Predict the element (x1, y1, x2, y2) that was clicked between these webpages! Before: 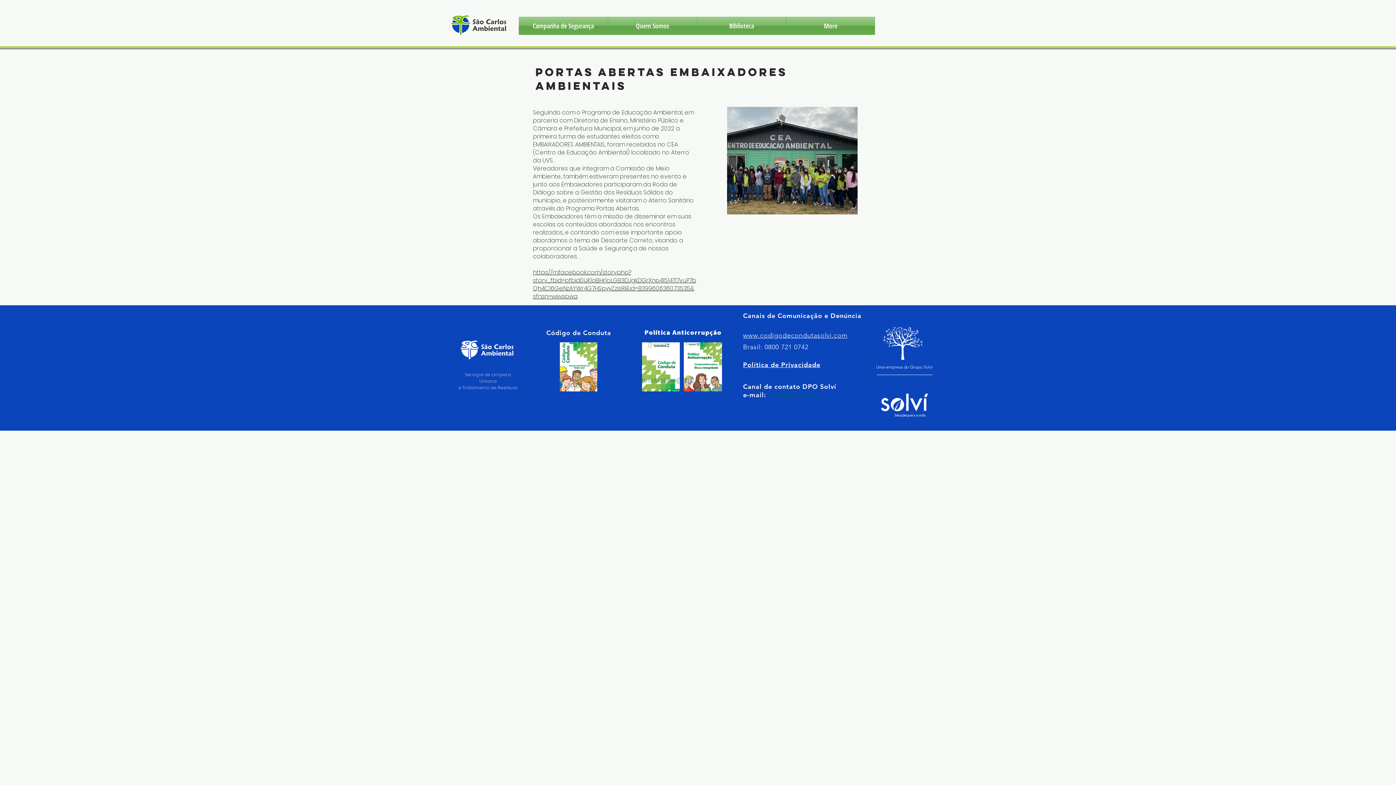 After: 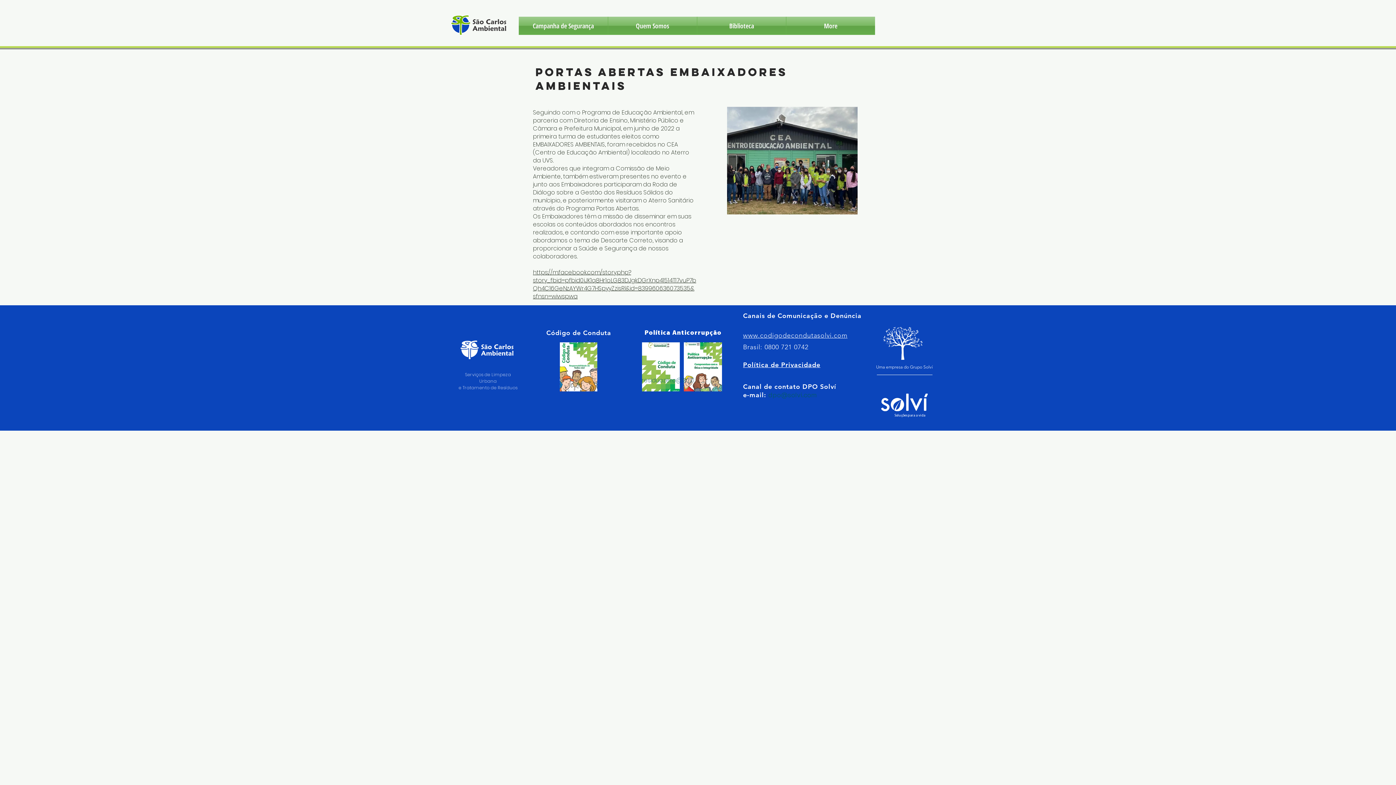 Action: label: dpo@solvi.com bbox: (768, 390, 817, 399)